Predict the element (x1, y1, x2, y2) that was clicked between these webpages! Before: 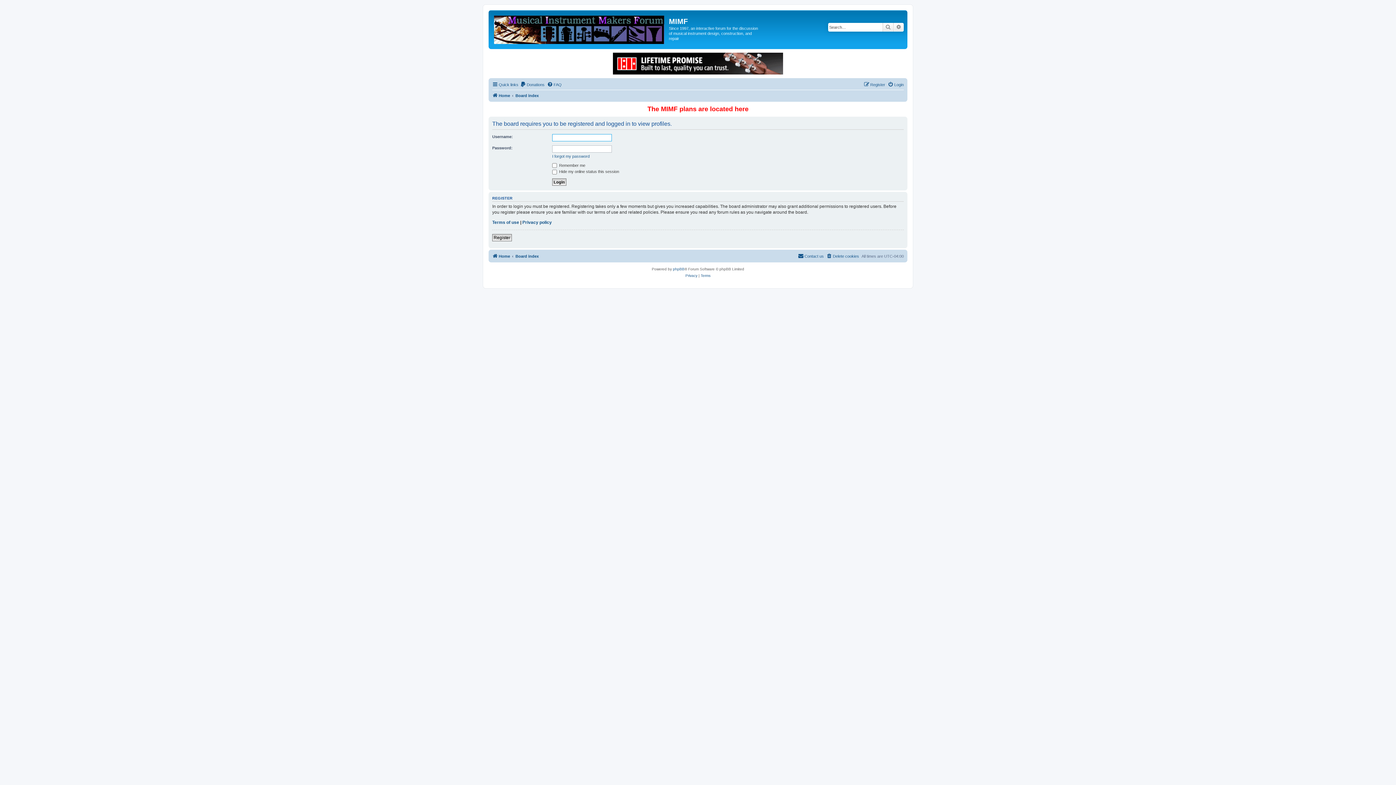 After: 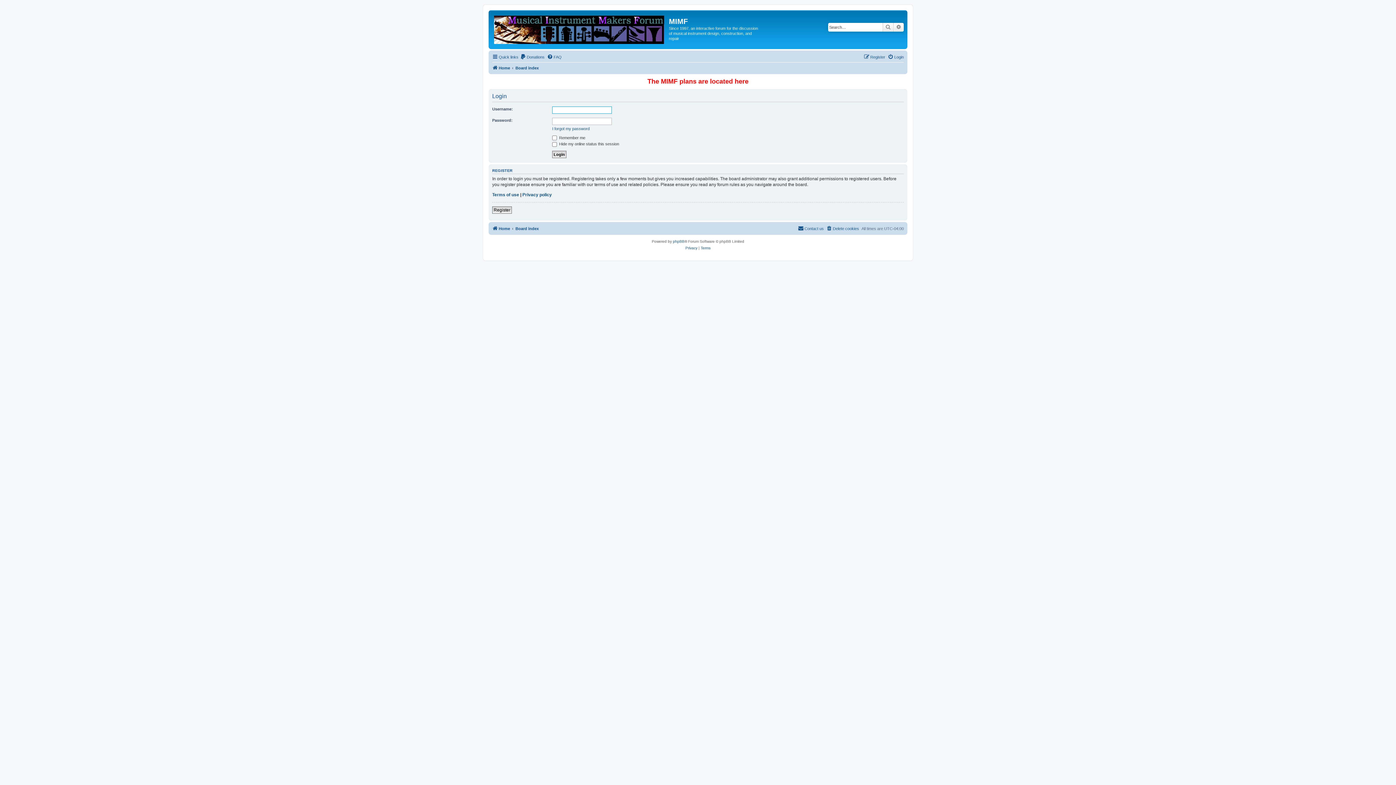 Action: bbox: (888, 80, 904, 88) label: Login